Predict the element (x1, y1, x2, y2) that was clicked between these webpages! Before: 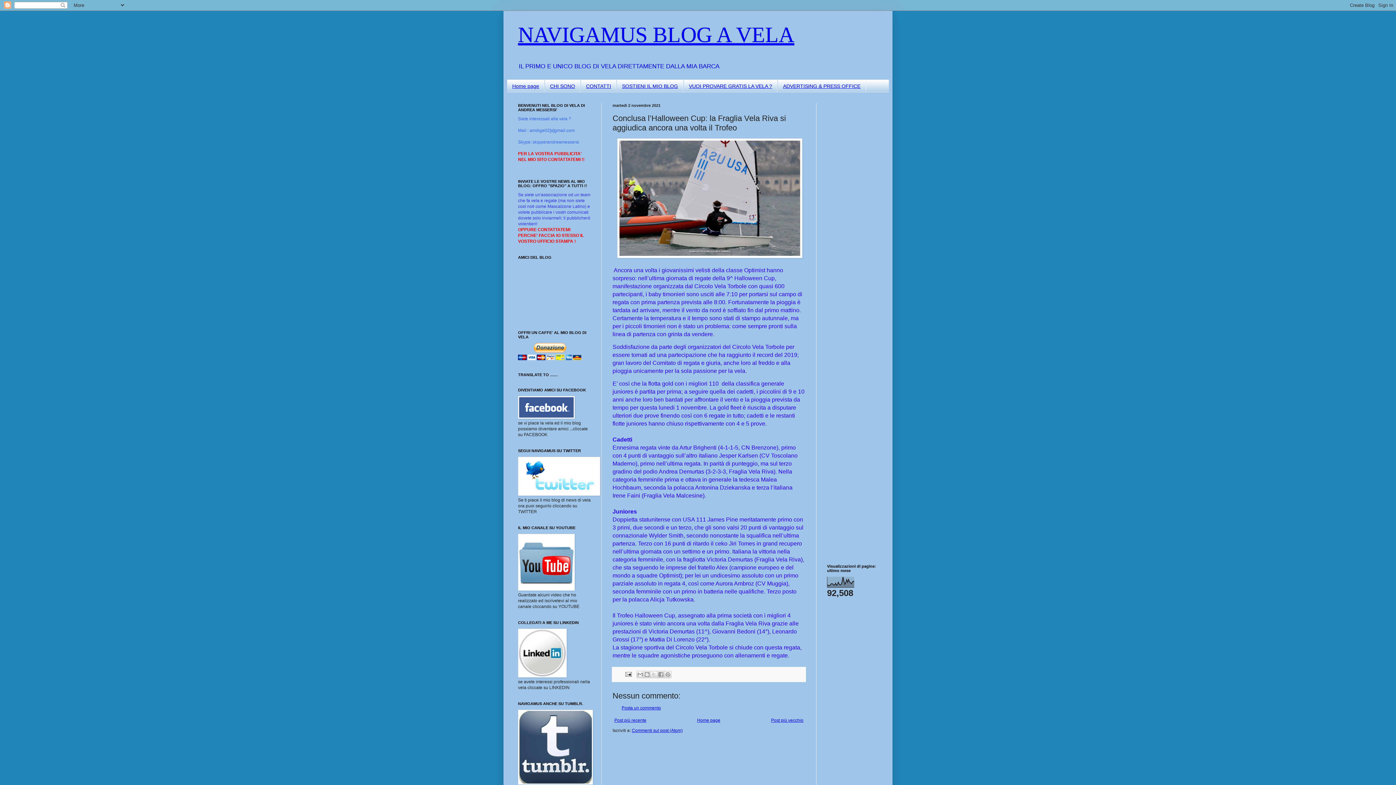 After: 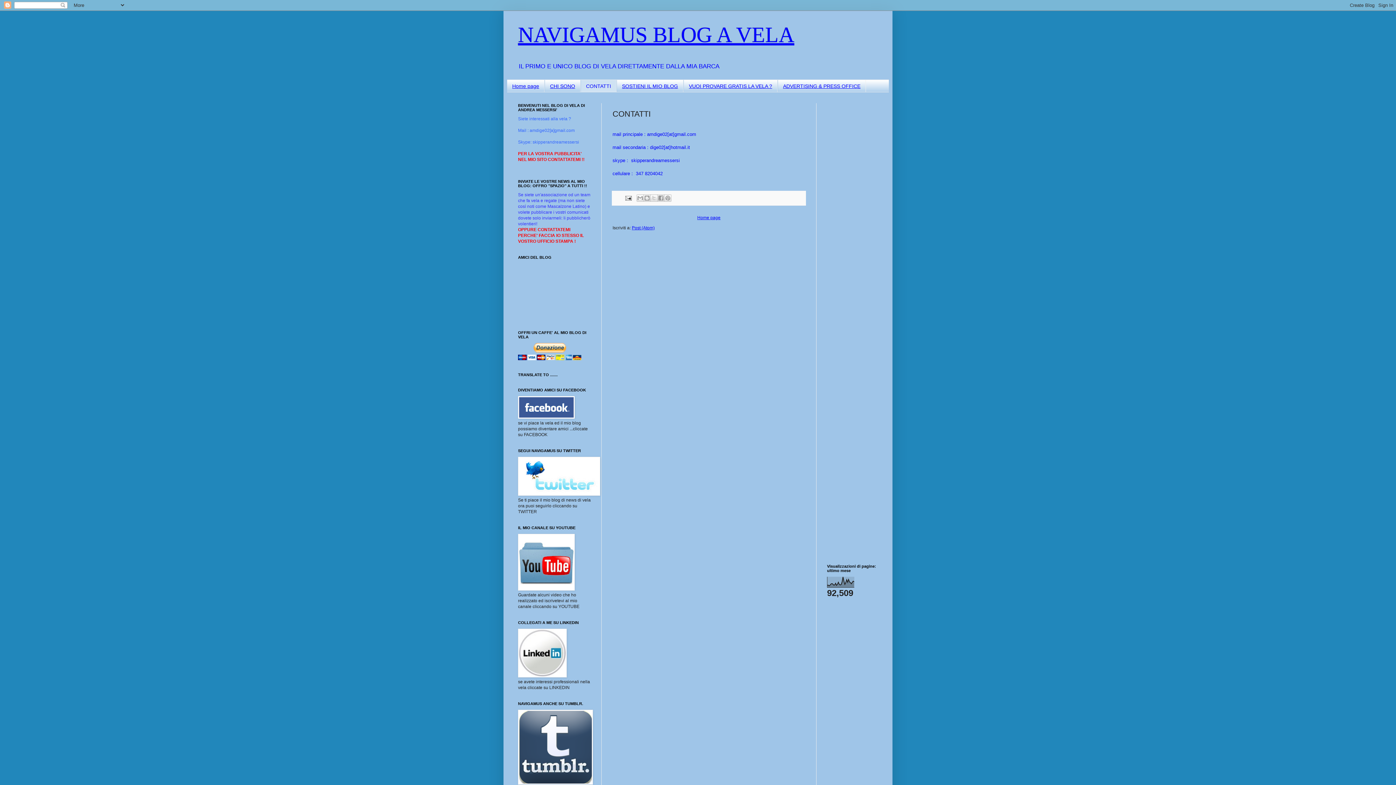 Action: label: CONTATTI bbox: (580, 80, 616, 92)